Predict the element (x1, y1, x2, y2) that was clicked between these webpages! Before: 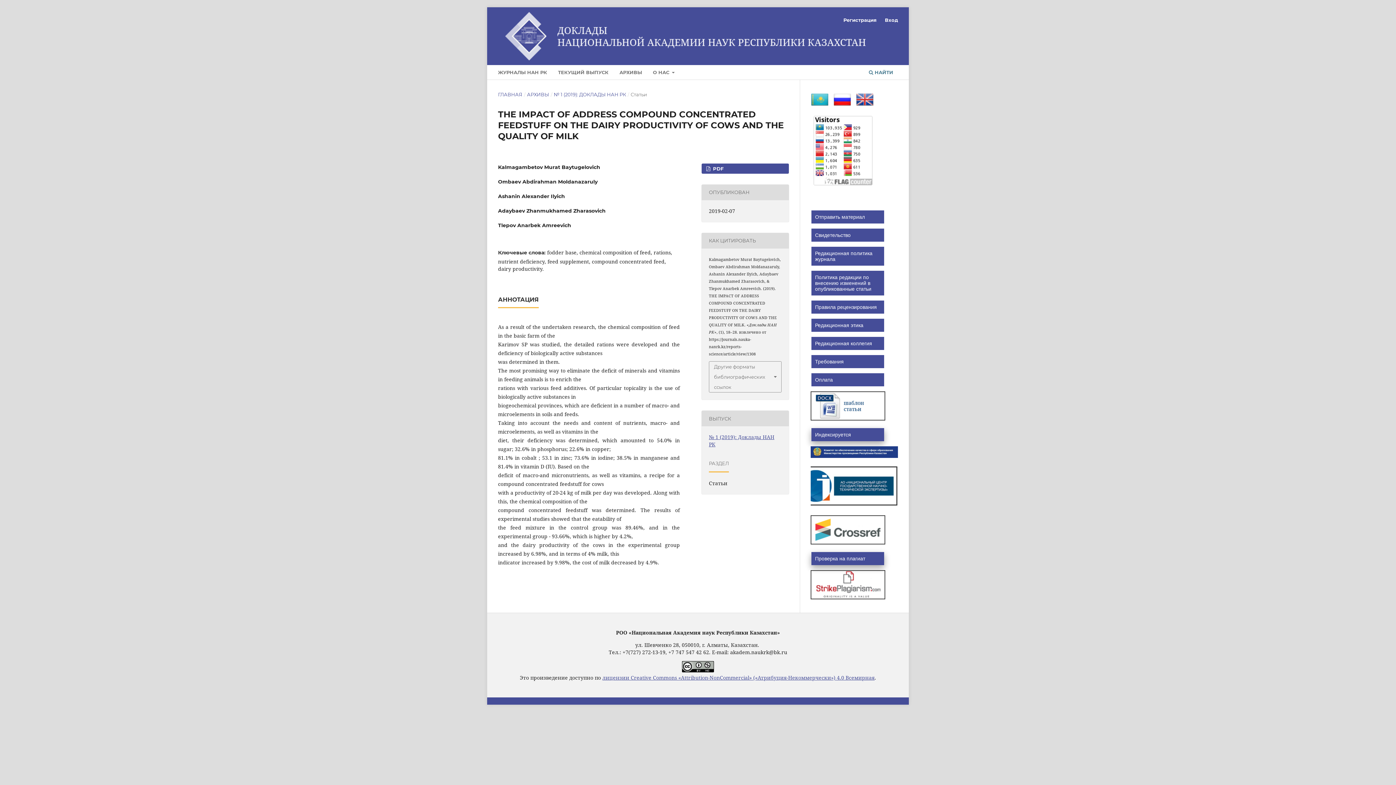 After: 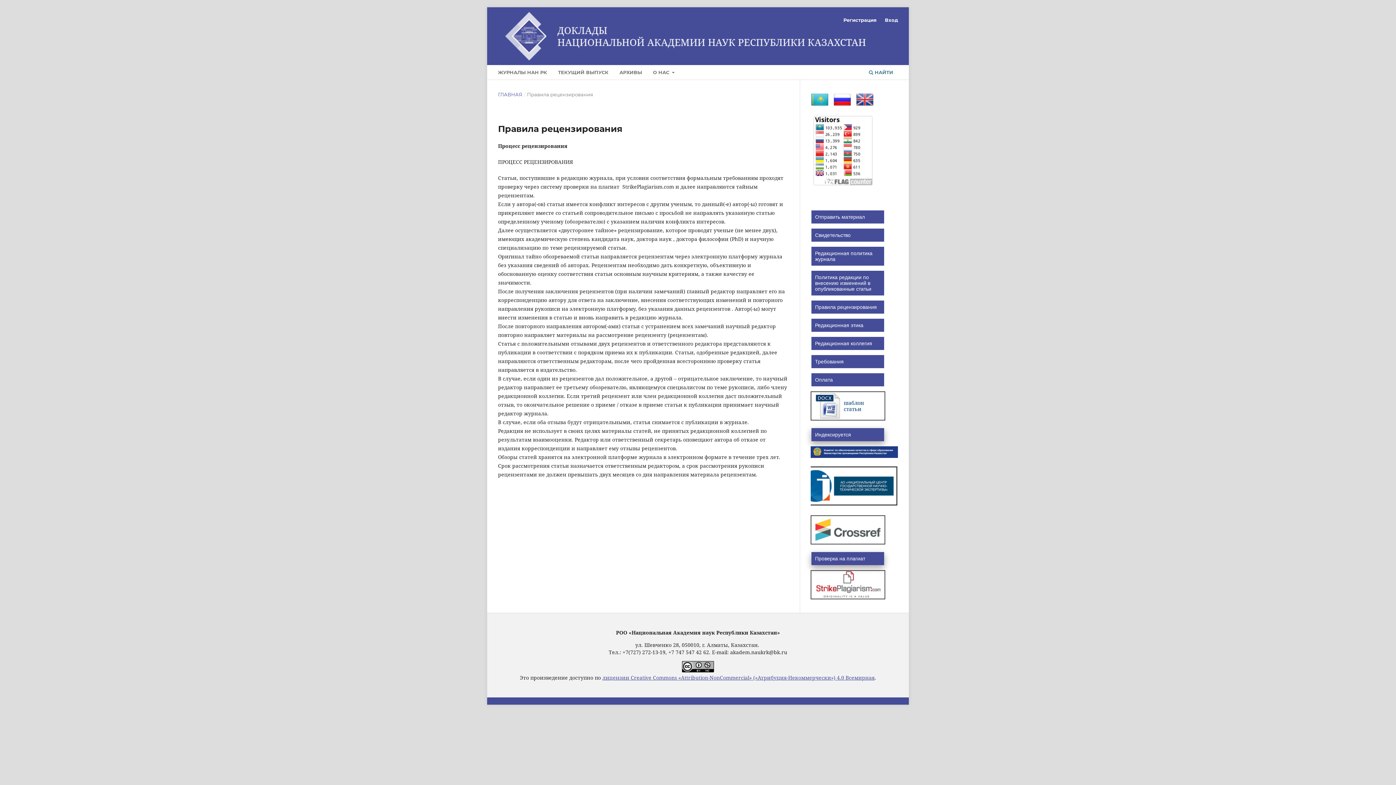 Action: label: Правила рецензирования bbox: (811, 300, 884, 313)